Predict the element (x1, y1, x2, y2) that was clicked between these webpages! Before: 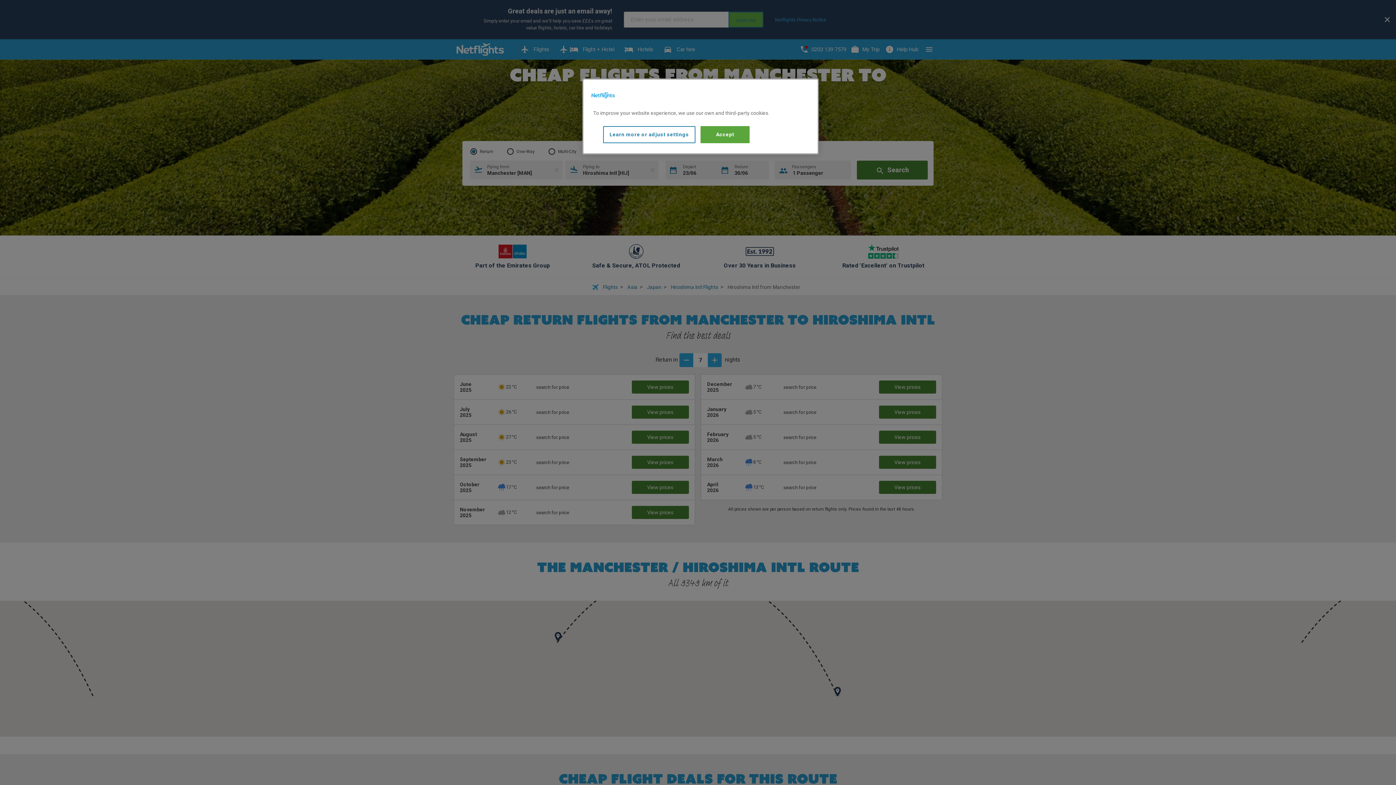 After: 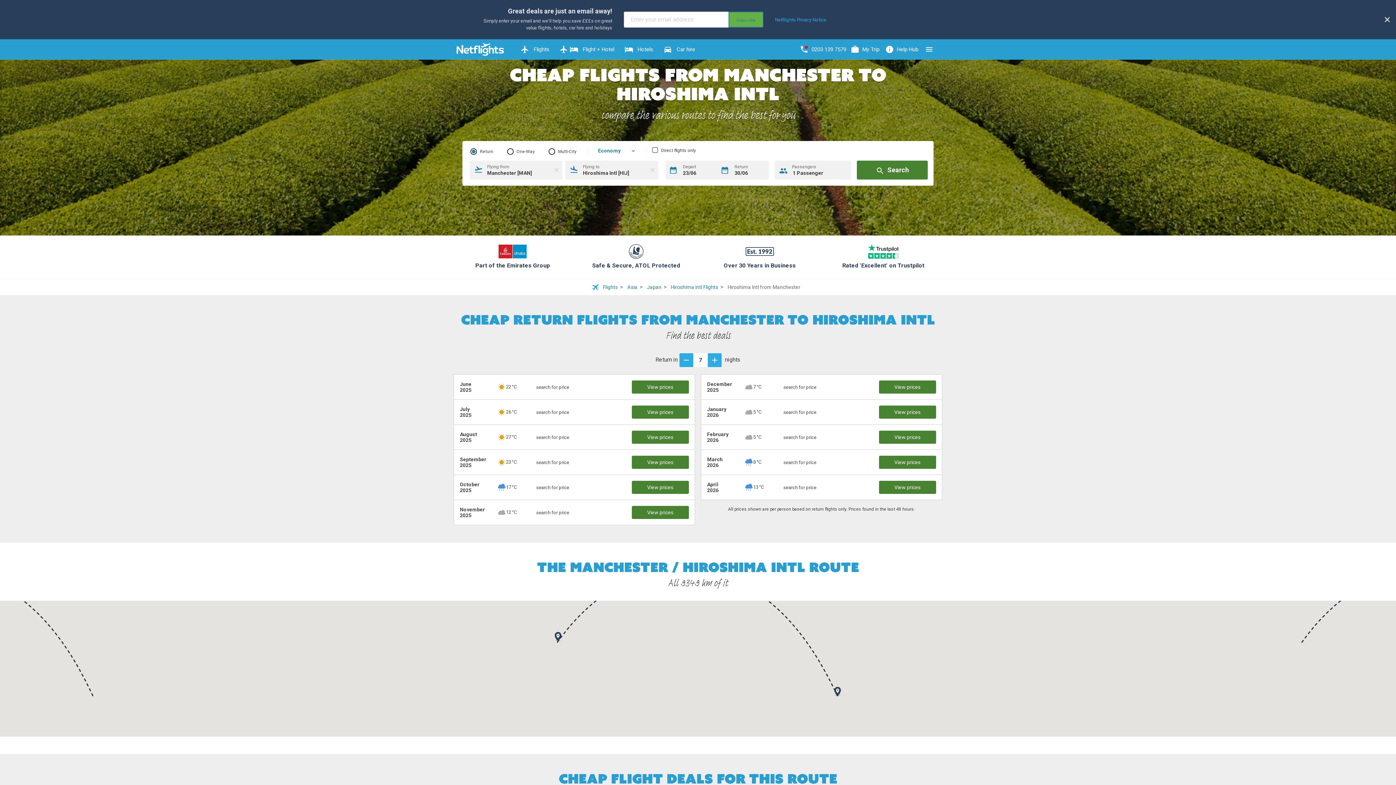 Action: bbox: (700, 126, 749, 143) label: Accept